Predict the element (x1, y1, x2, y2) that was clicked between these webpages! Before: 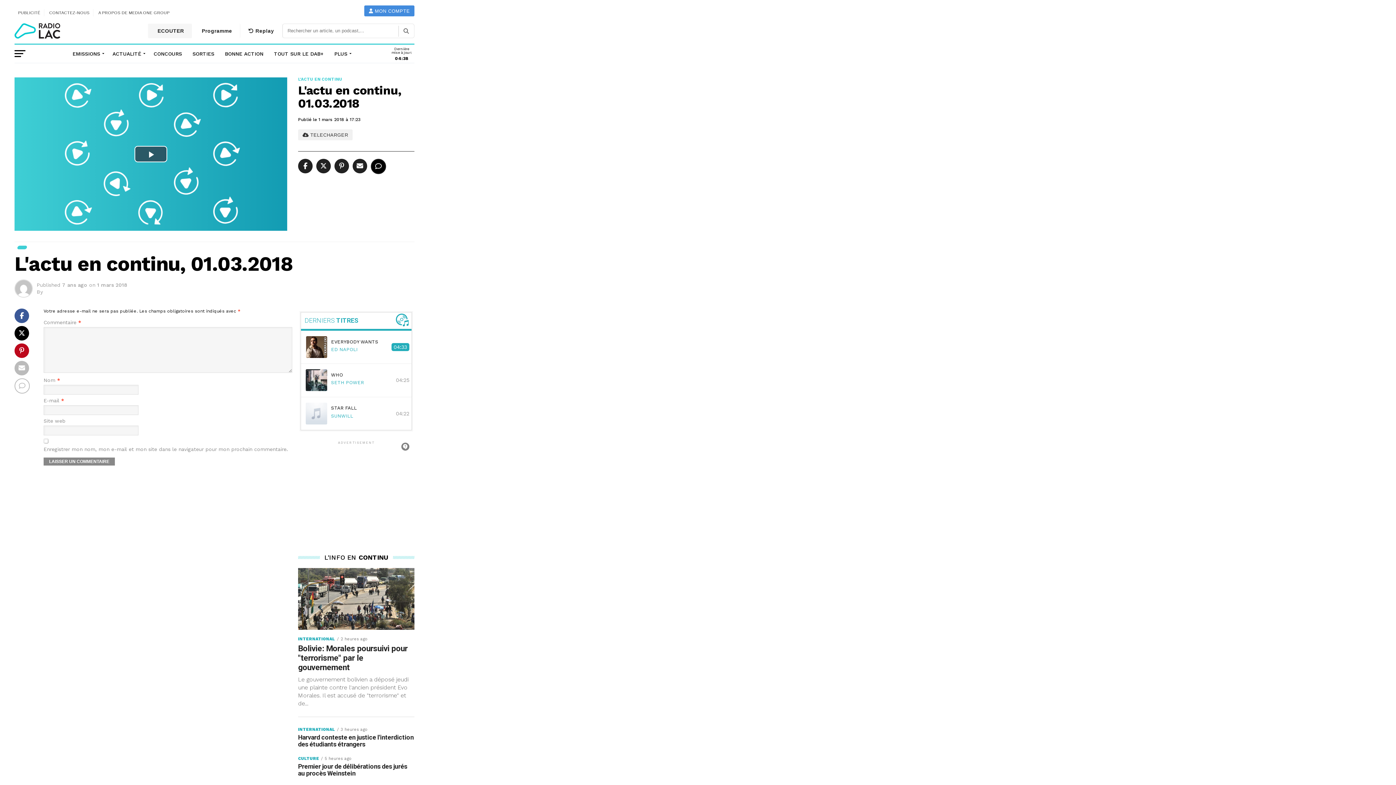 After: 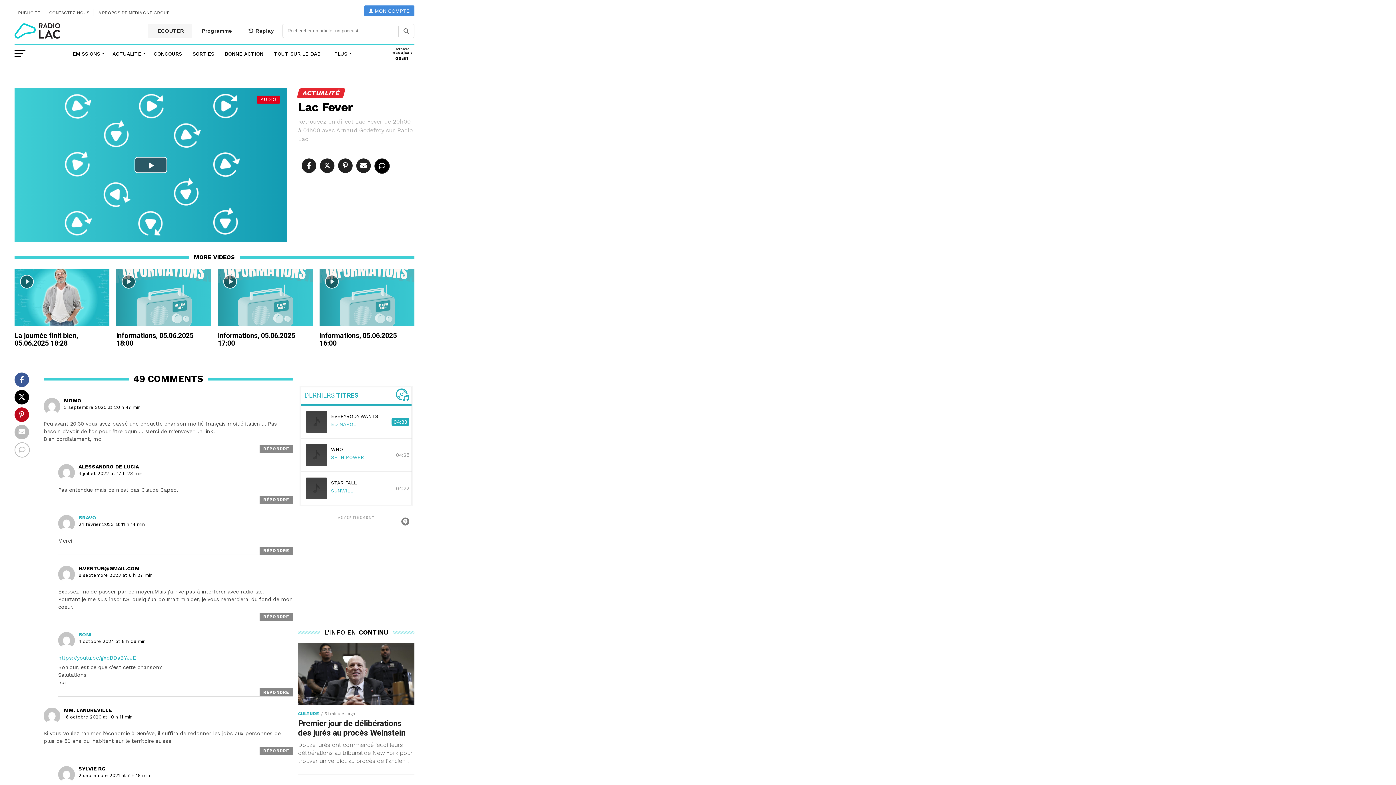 Action: label:  ECOUTER bbox: (147, 23, 192, 38)